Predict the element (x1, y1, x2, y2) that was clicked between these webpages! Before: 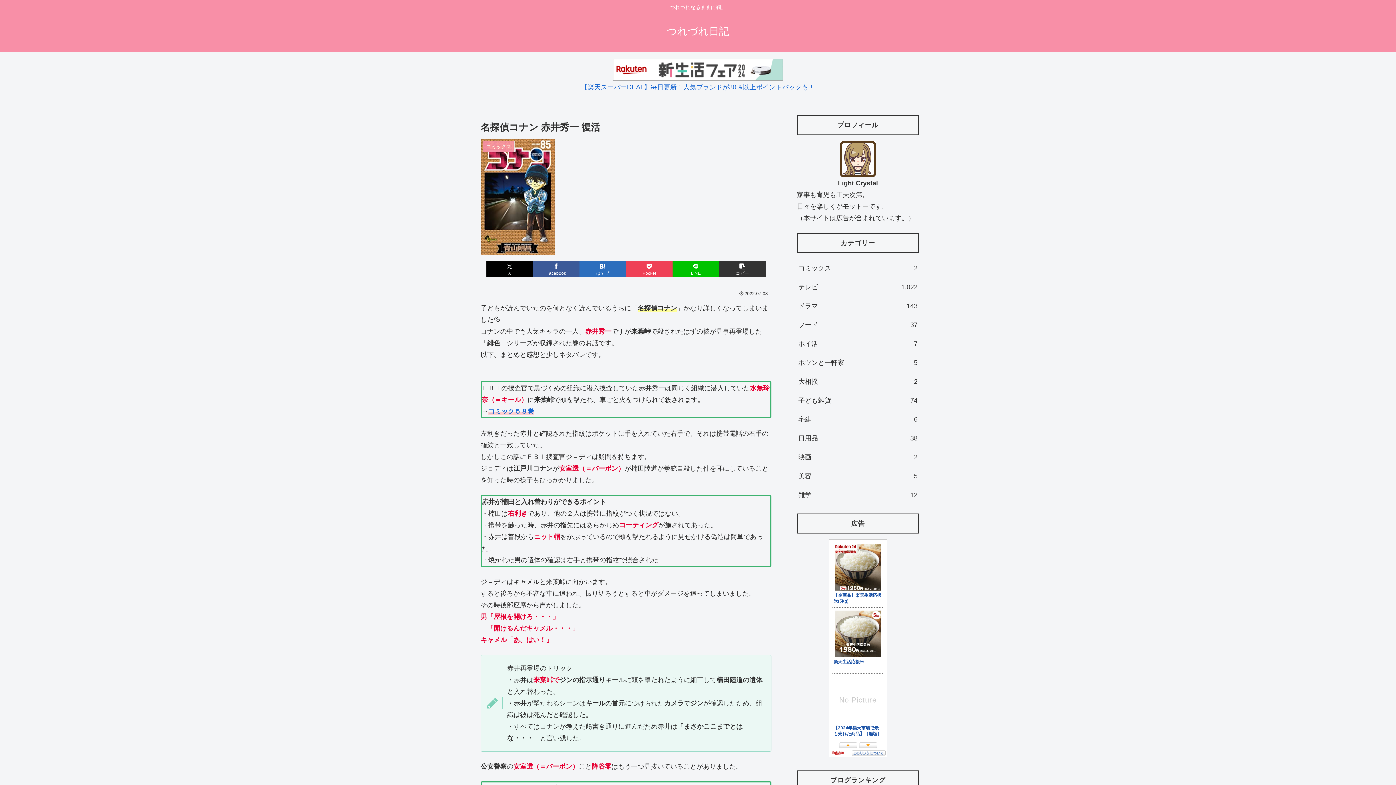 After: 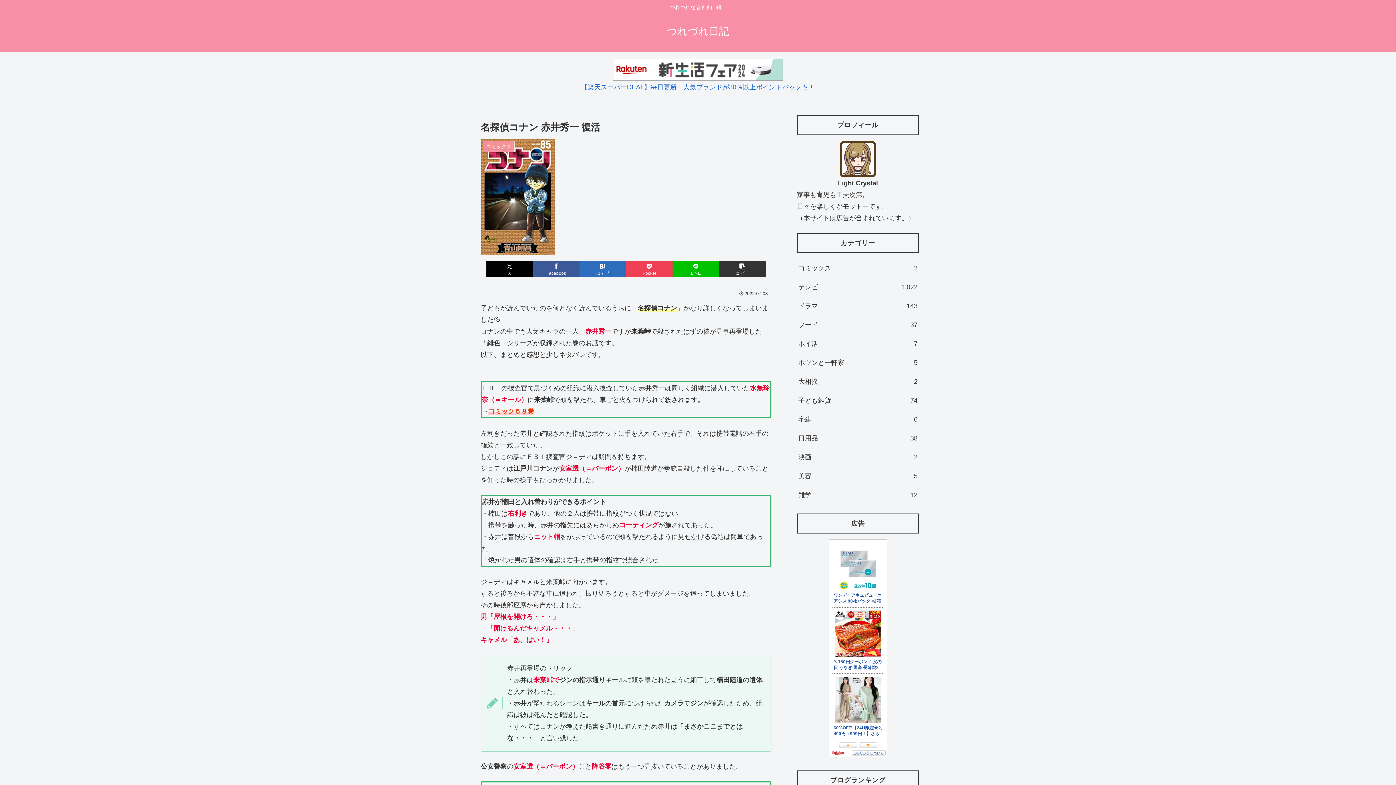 Action: bbox: (488, 408, 534, 415) label: コミック５８巻